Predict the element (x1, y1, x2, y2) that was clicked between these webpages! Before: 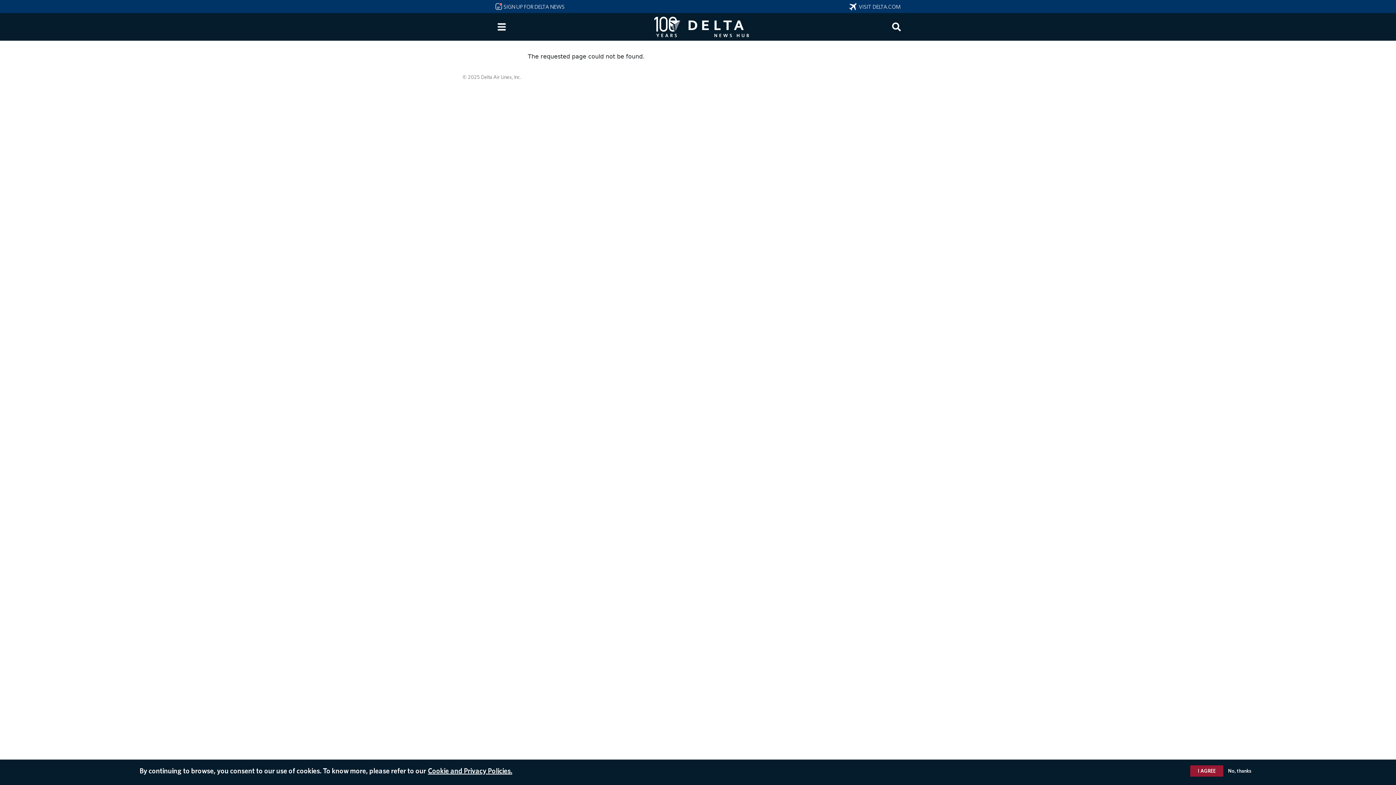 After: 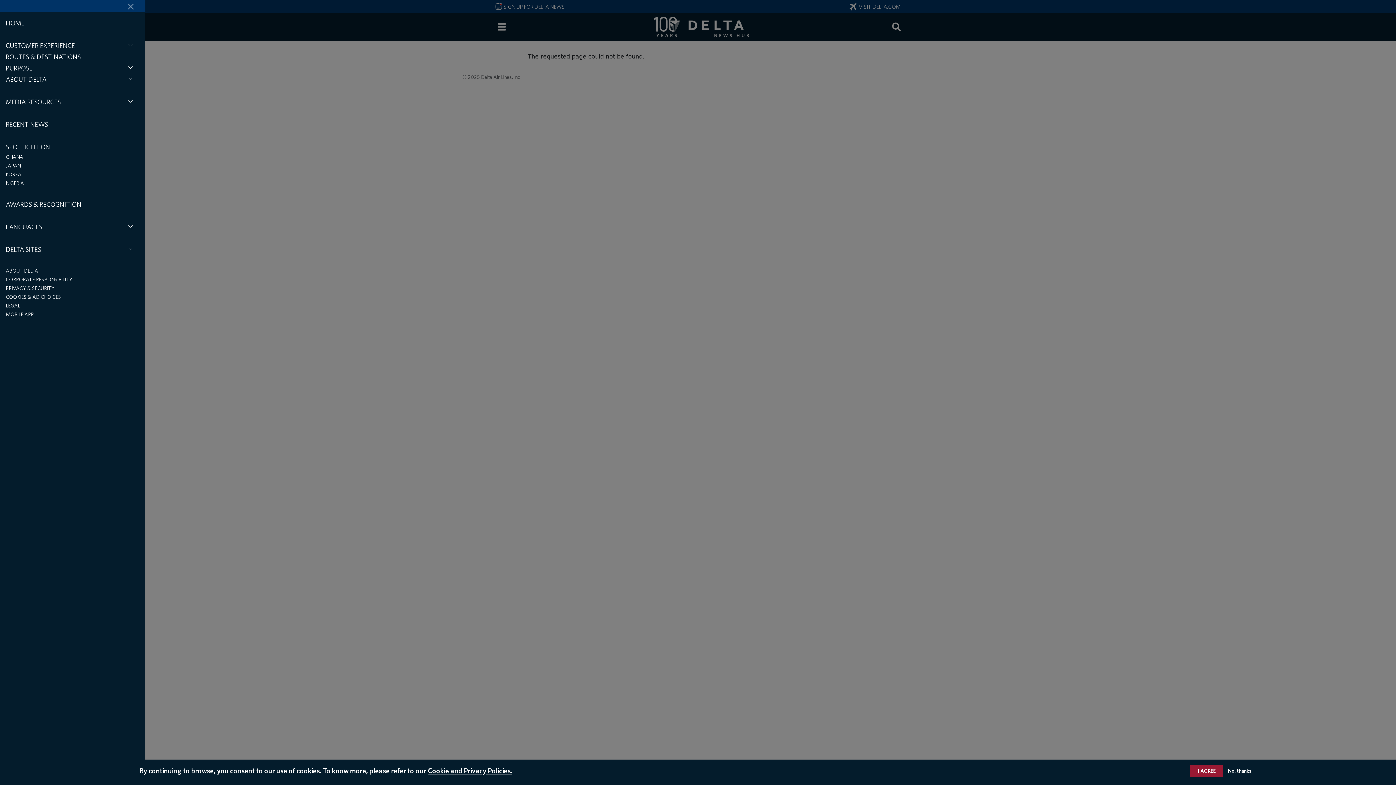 Action: bbox: (493, 18, 509, 34) label: Menu